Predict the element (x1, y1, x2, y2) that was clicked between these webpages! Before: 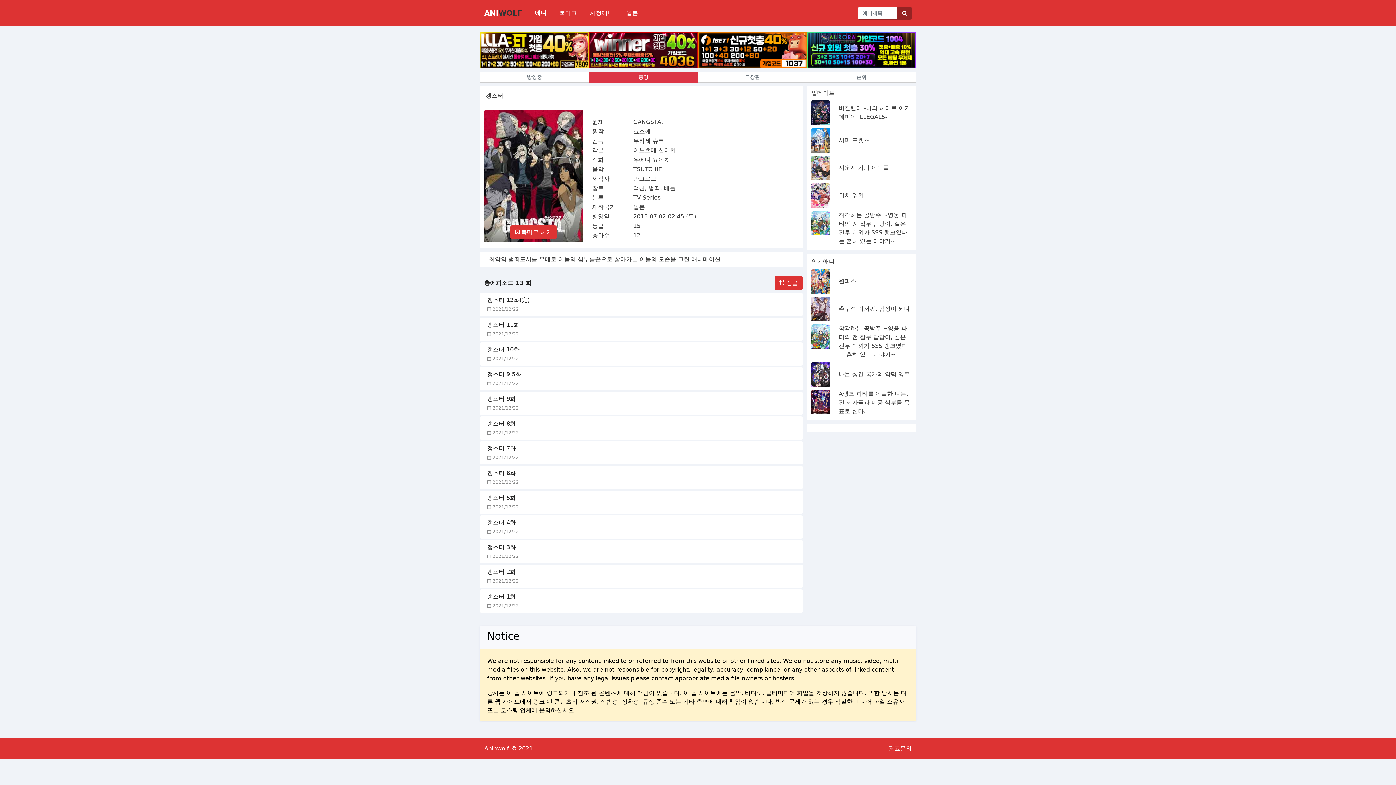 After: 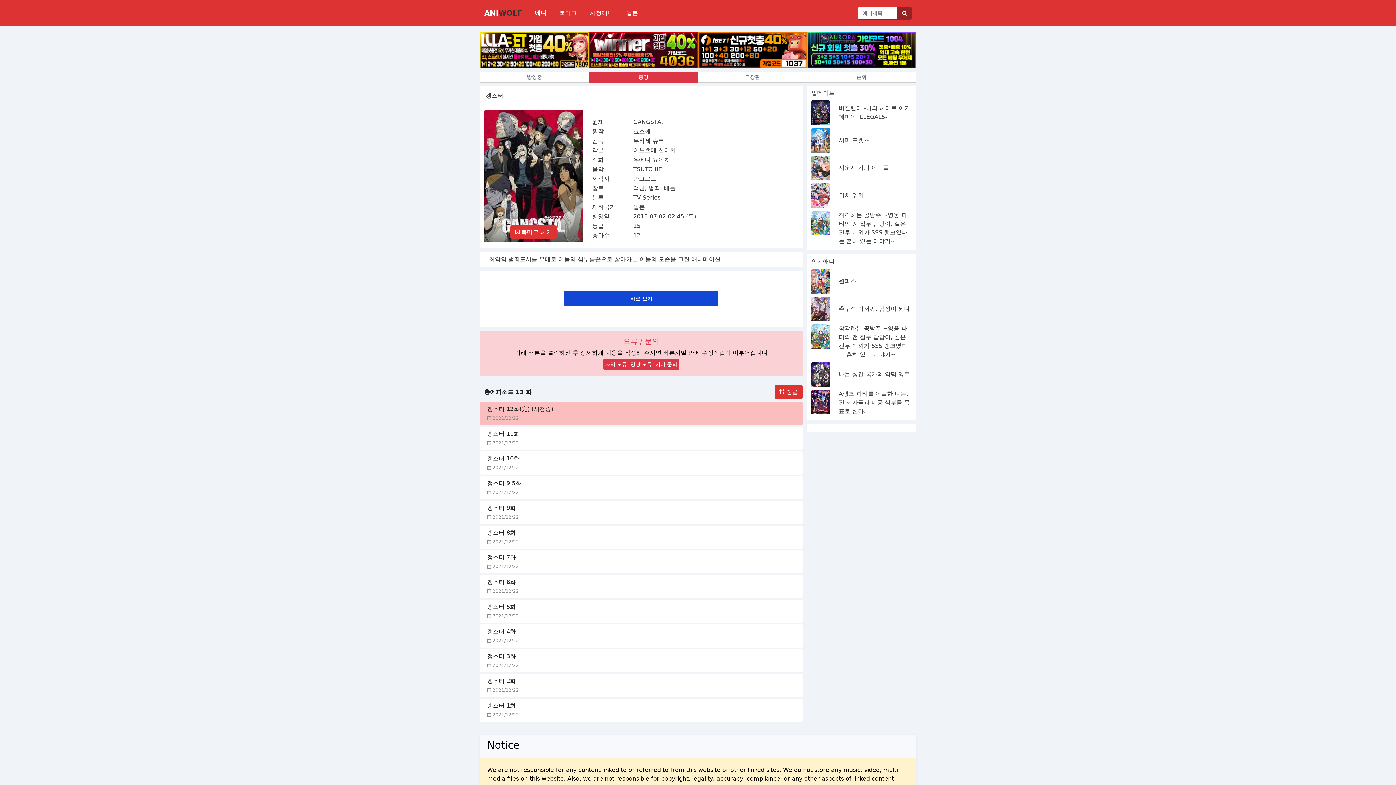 Action: bbox: (487, 296, 529, 303) label: 갱스터 12화(完)